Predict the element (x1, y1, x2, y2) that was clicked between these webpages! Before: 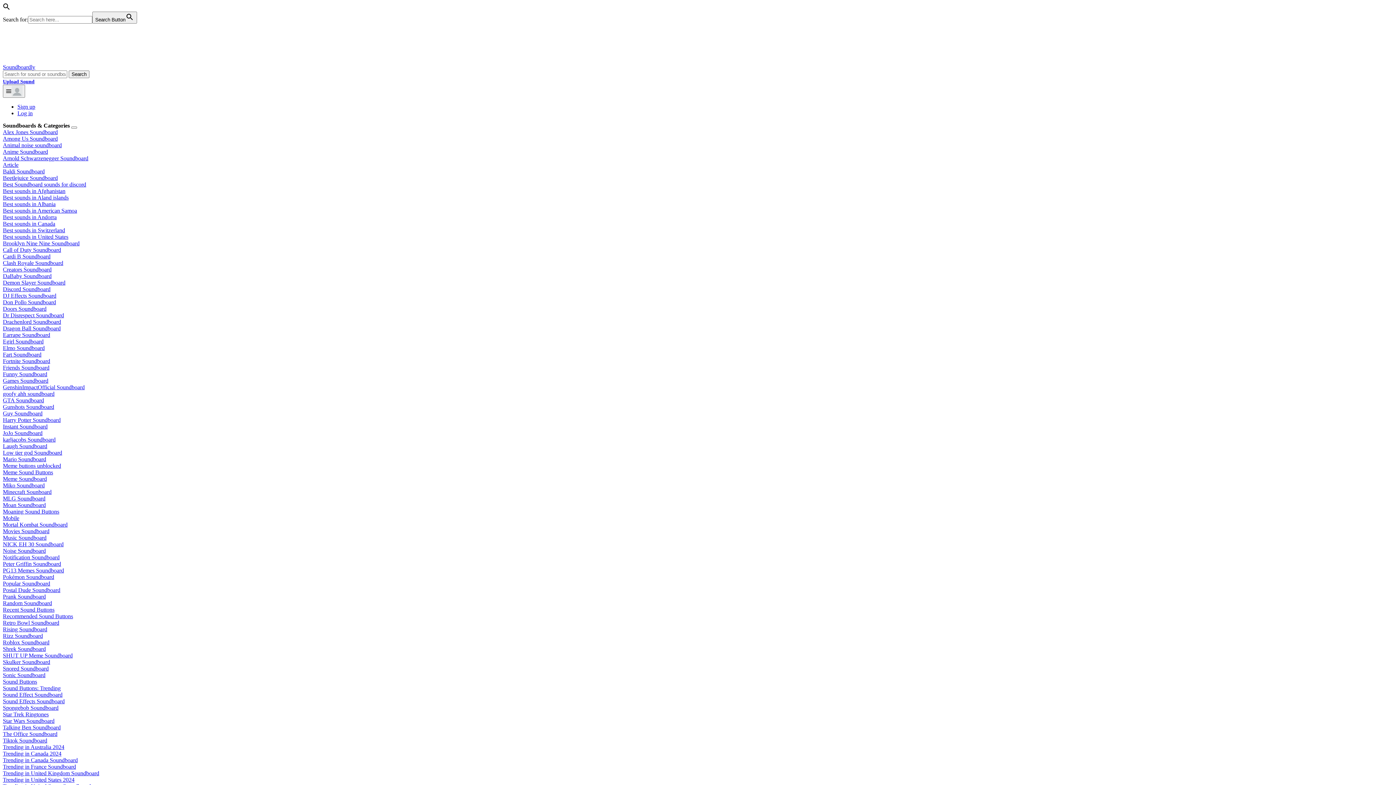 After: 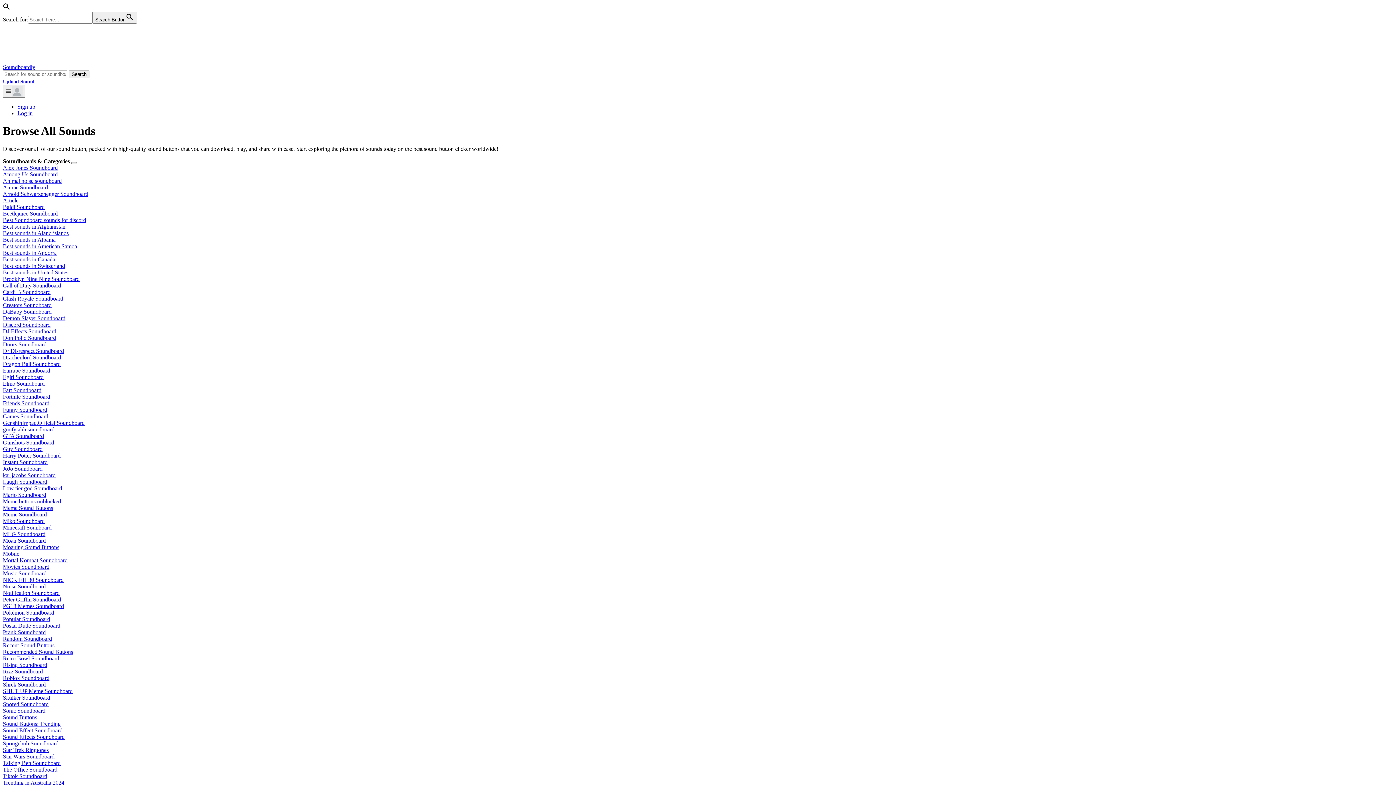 Action: bbox: (2, 672, 45, 678) label: Sonic Soundboard